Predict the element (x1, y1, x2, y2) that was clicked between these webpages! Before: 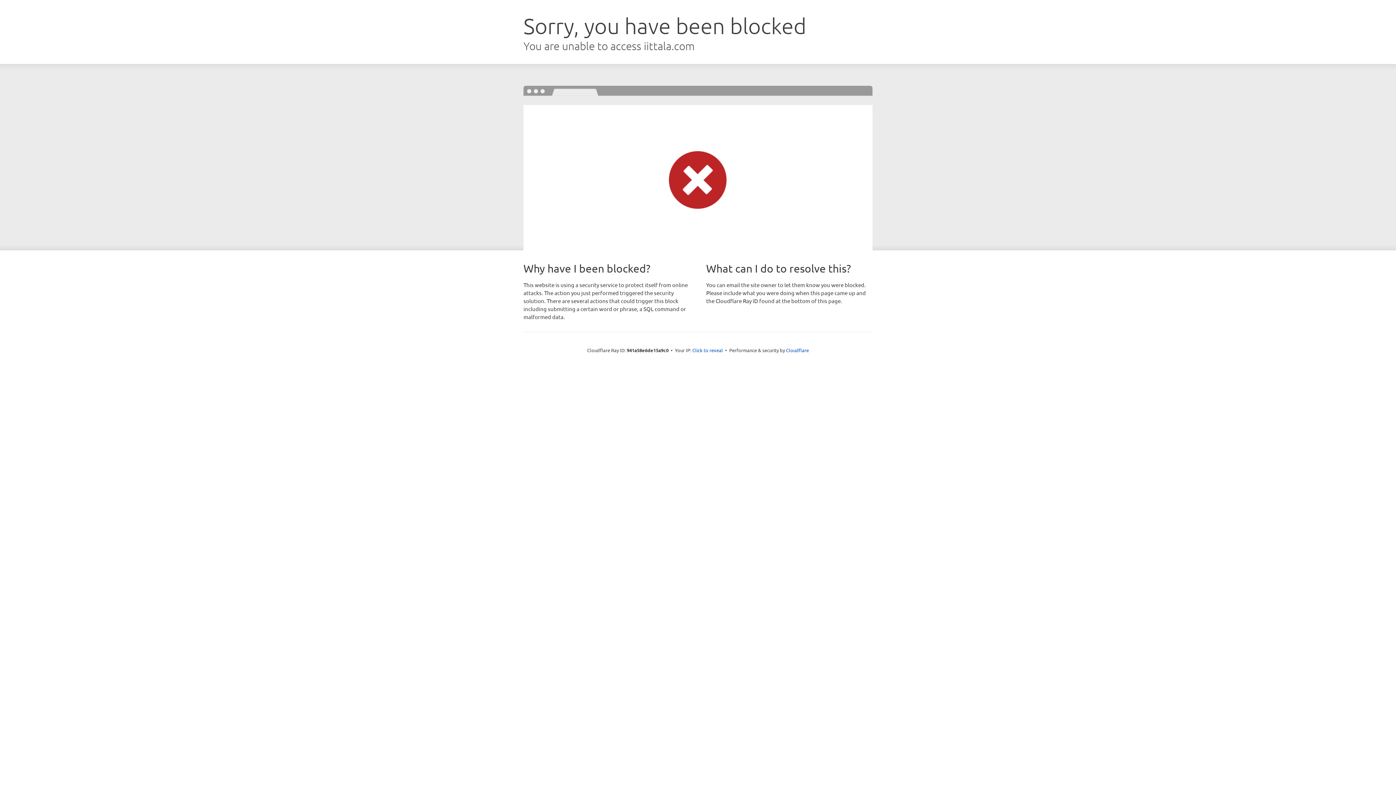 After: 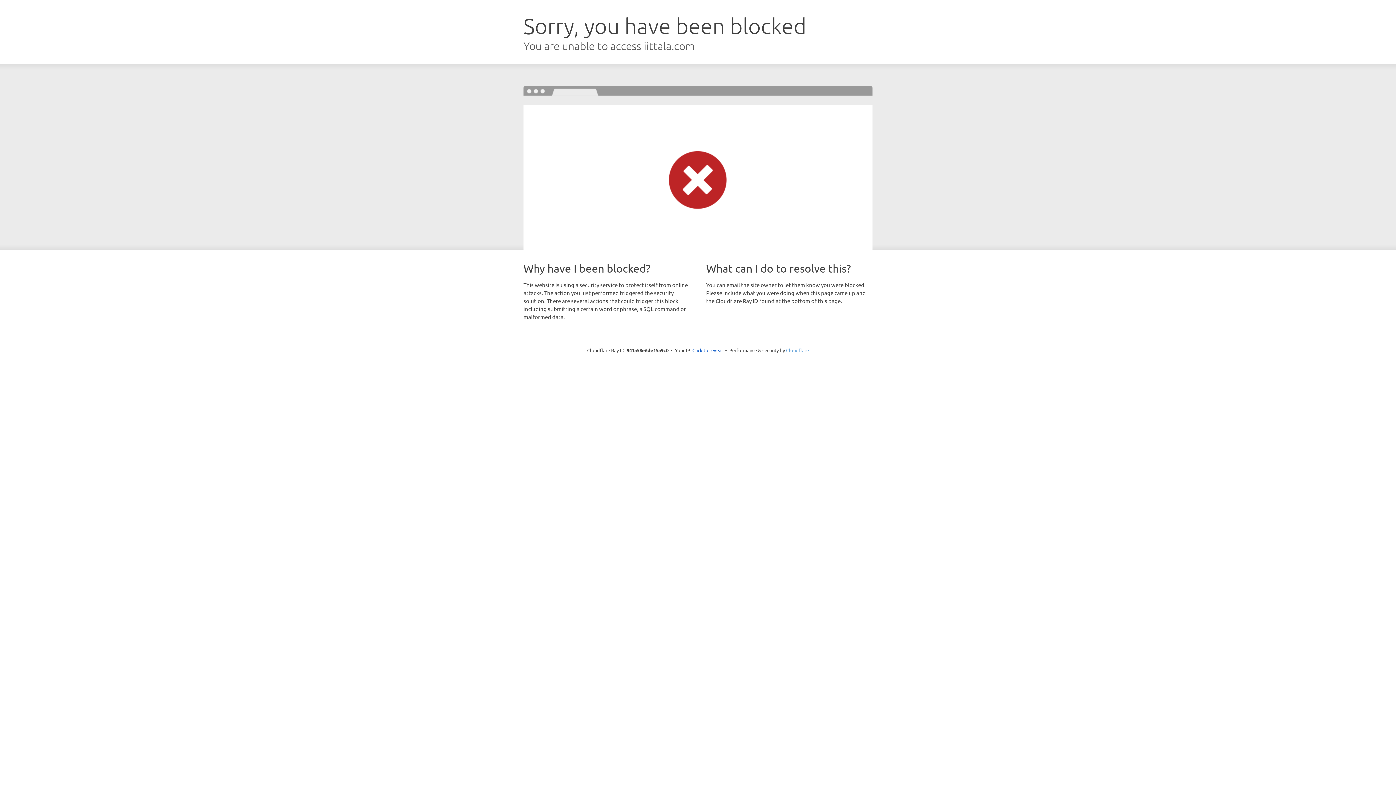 Action: bbox: (786, 347, 809, 353) label: Cloudflare